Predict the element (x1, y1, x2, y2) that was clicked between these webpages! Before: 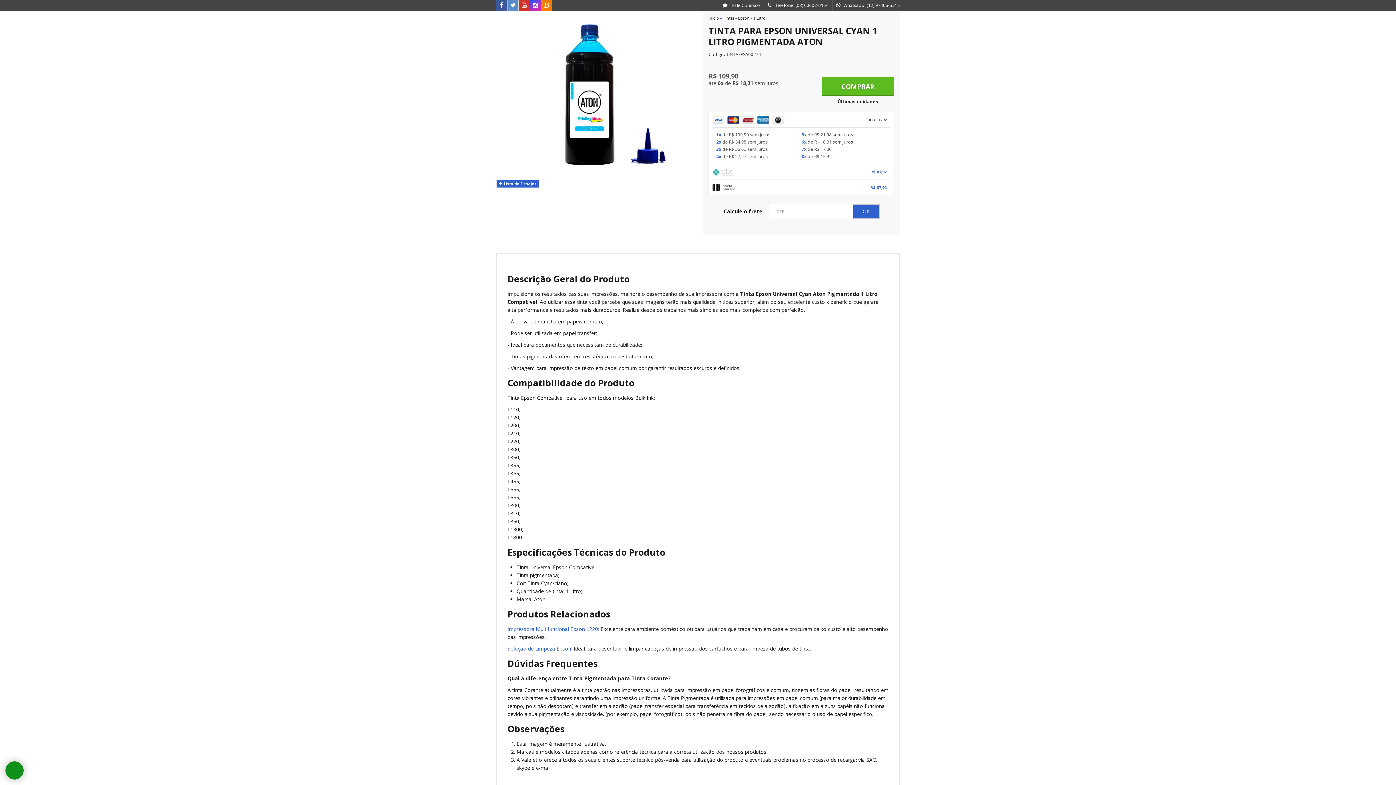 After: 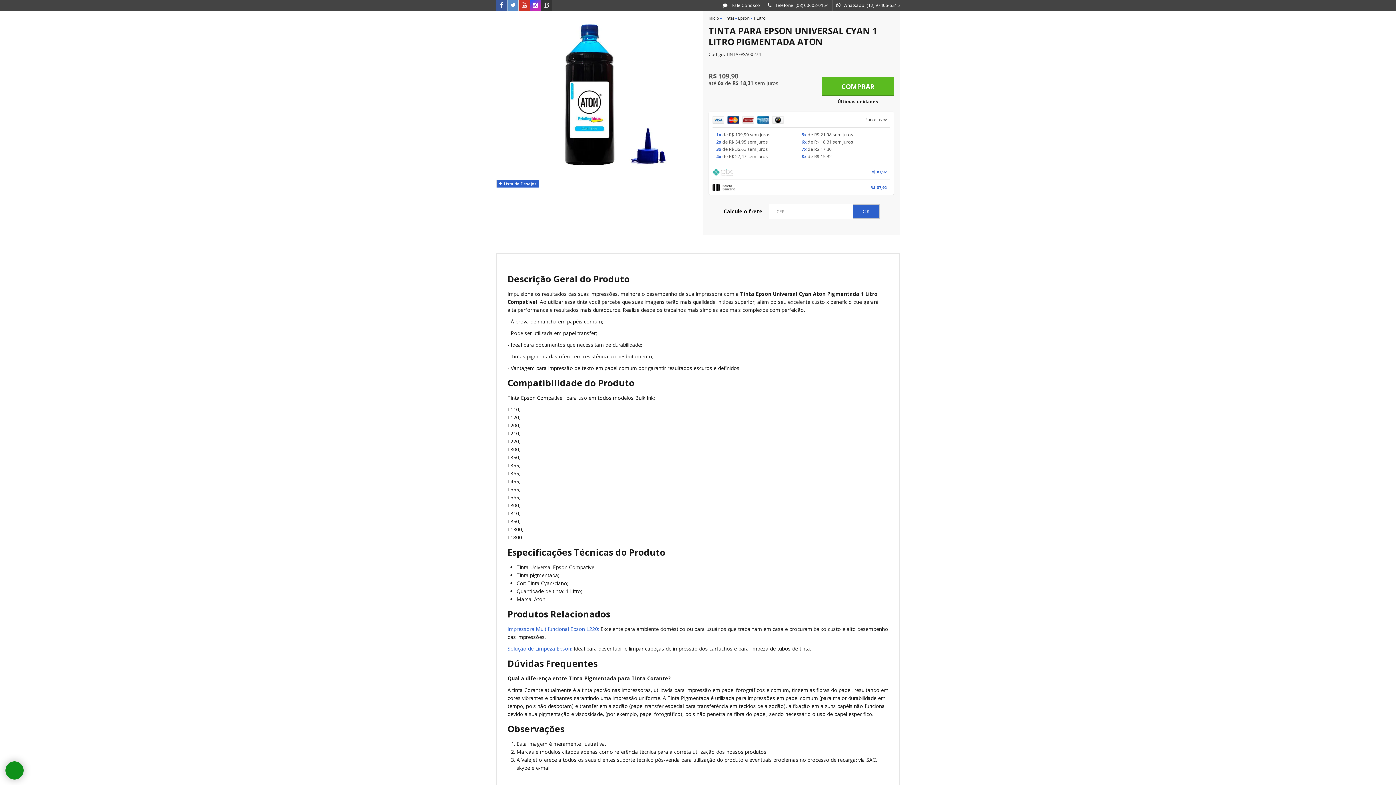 Action: bbox: (541, 2, 552, 8) label: Acesse nosso Blog